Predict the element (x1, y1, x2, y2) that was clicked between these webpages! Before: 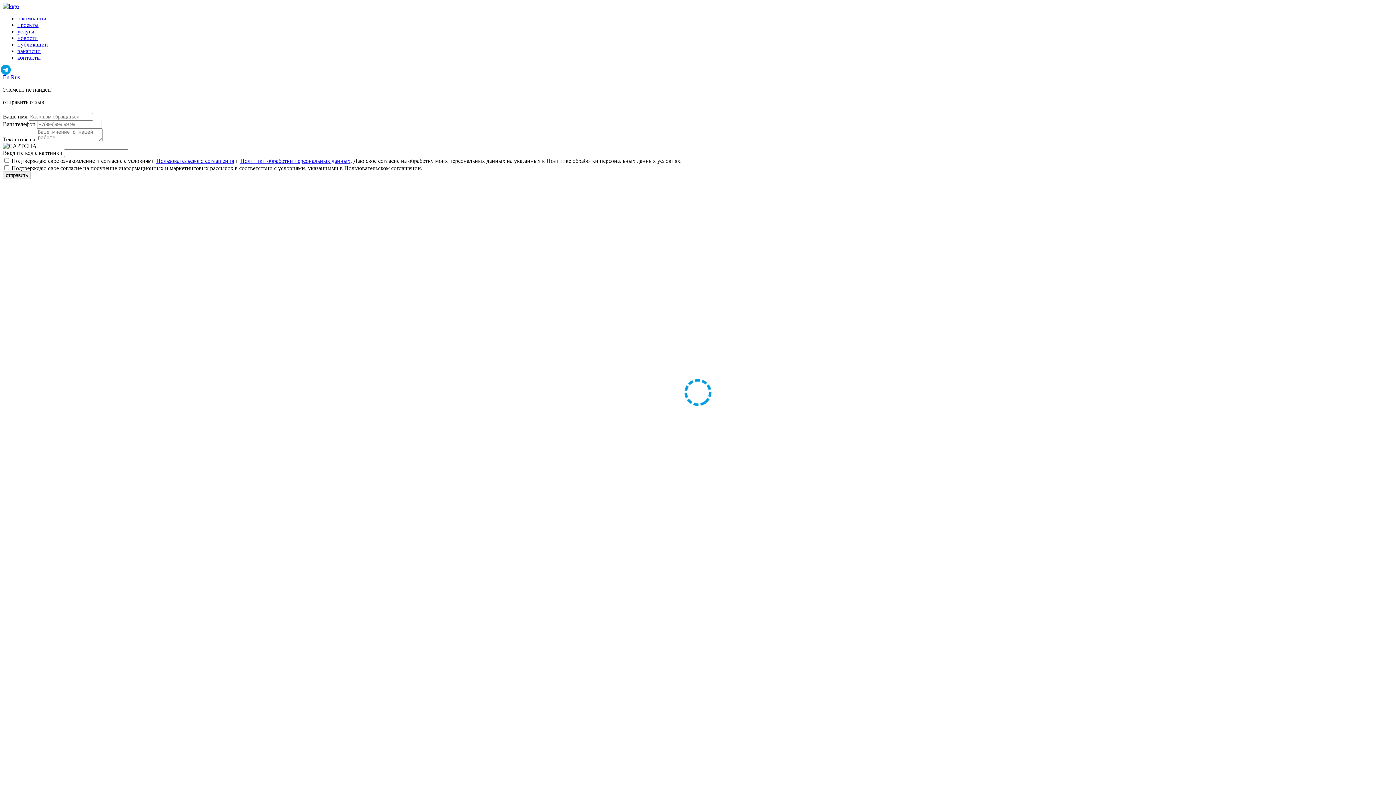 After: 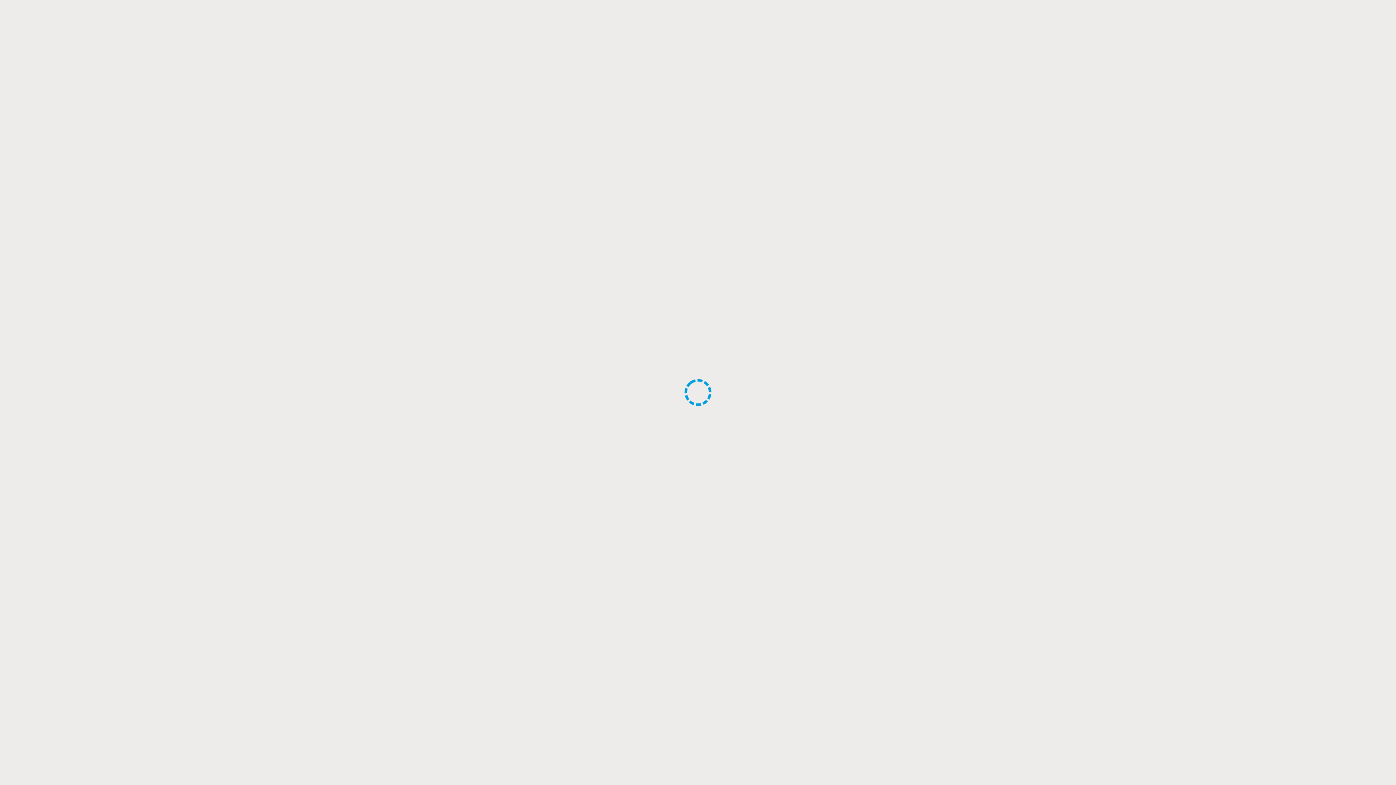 Action: bbox: (2, 2, 18, 9)